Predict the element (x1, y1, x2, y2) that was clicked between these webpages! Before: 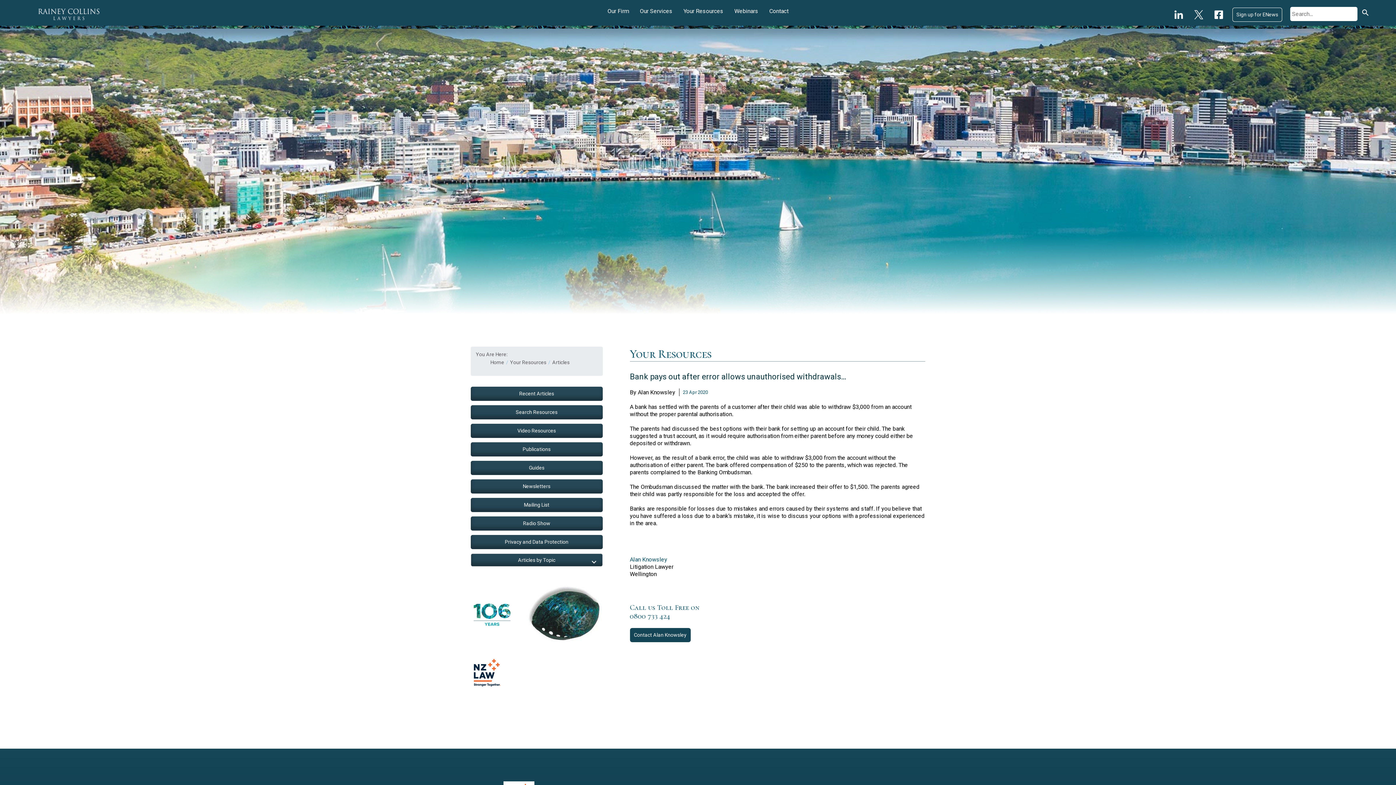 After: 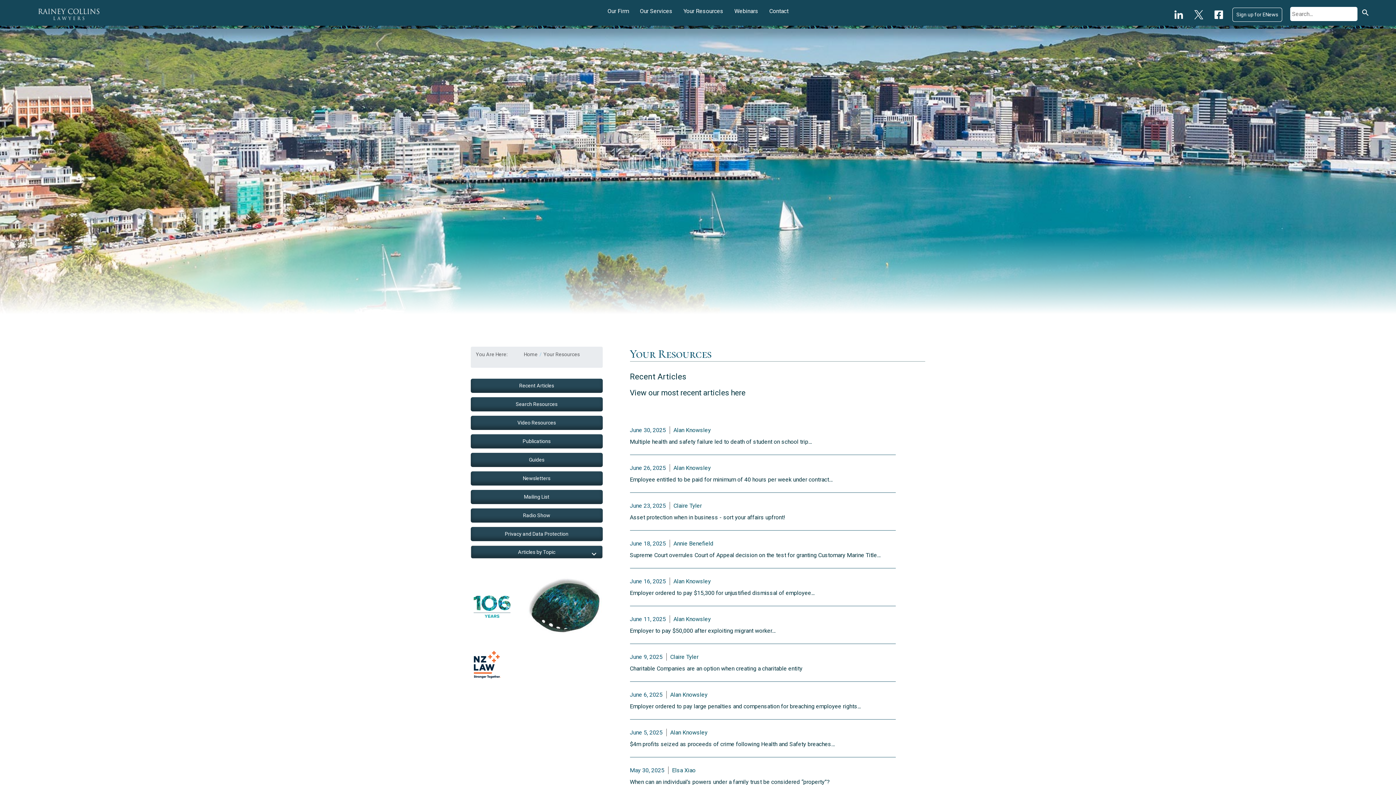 Action: bbox: (470, 386, 602, 401) label: Recent Articles